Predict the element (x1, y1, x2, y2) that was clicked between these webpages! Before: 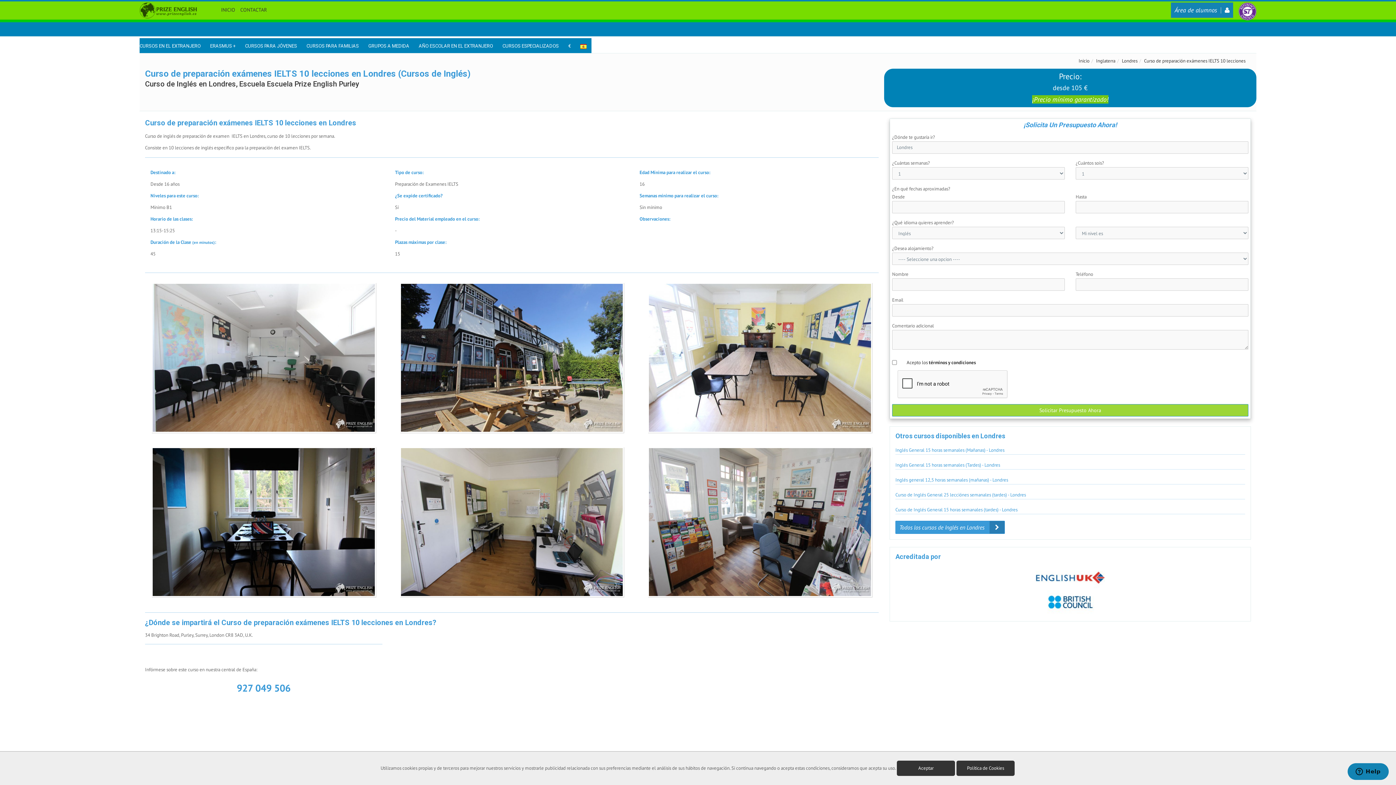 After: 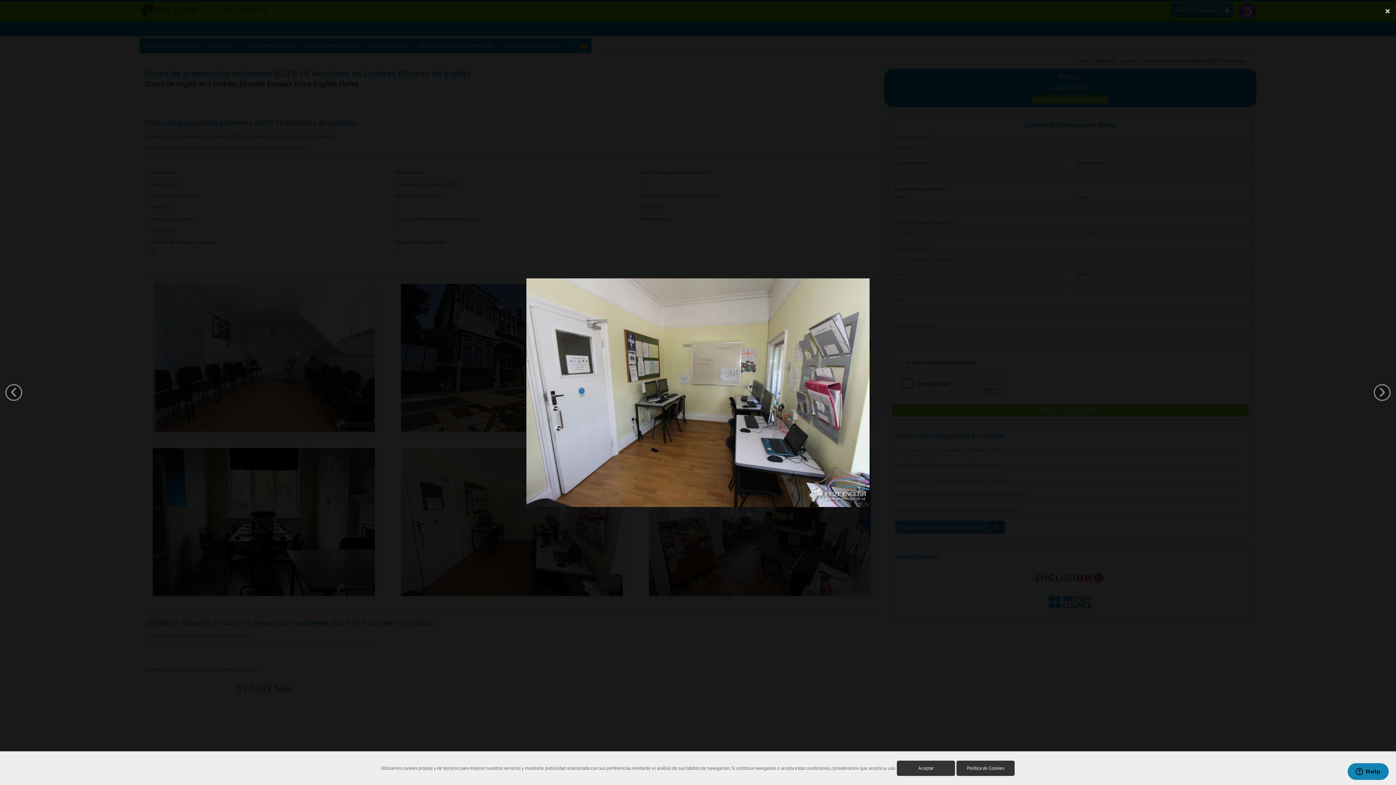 Action: bbox: (393, 442, 630, 601)